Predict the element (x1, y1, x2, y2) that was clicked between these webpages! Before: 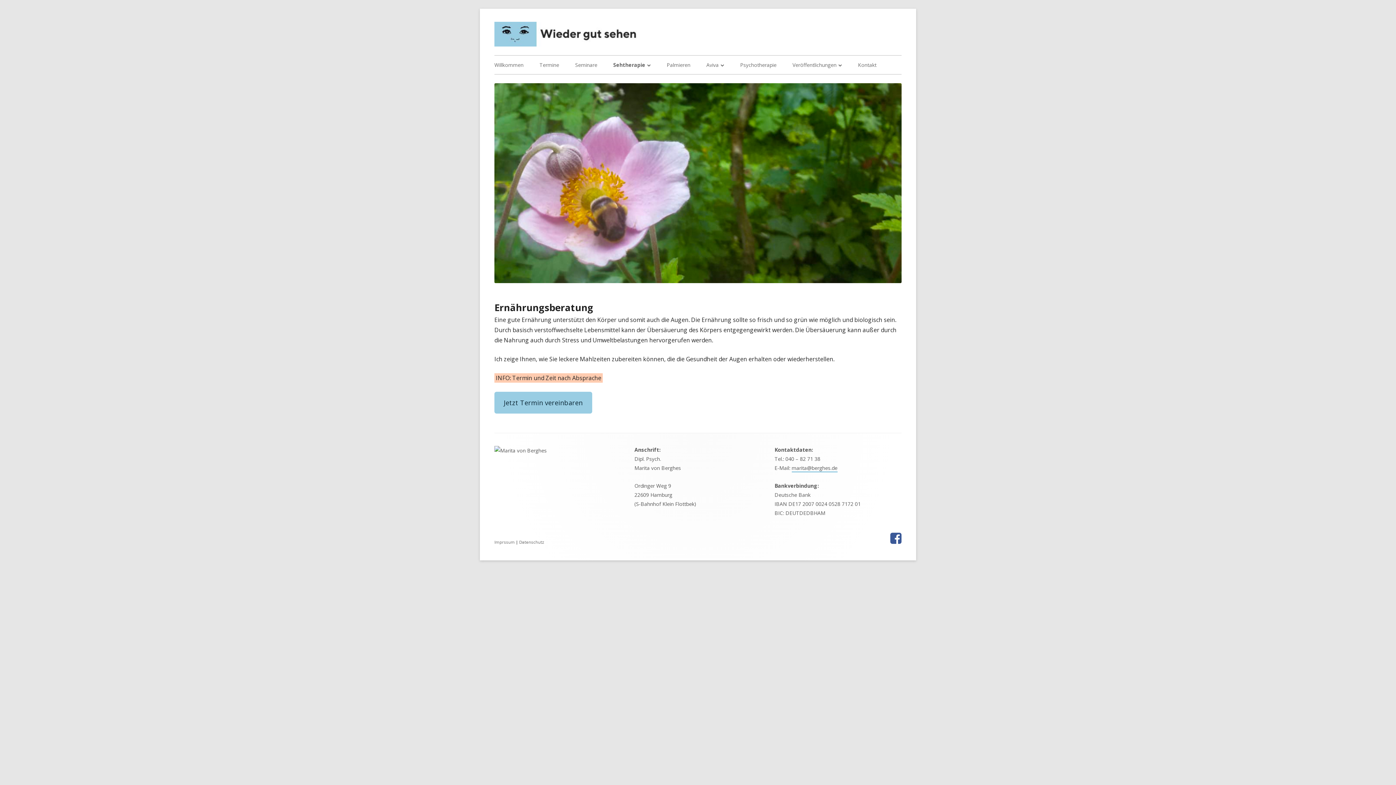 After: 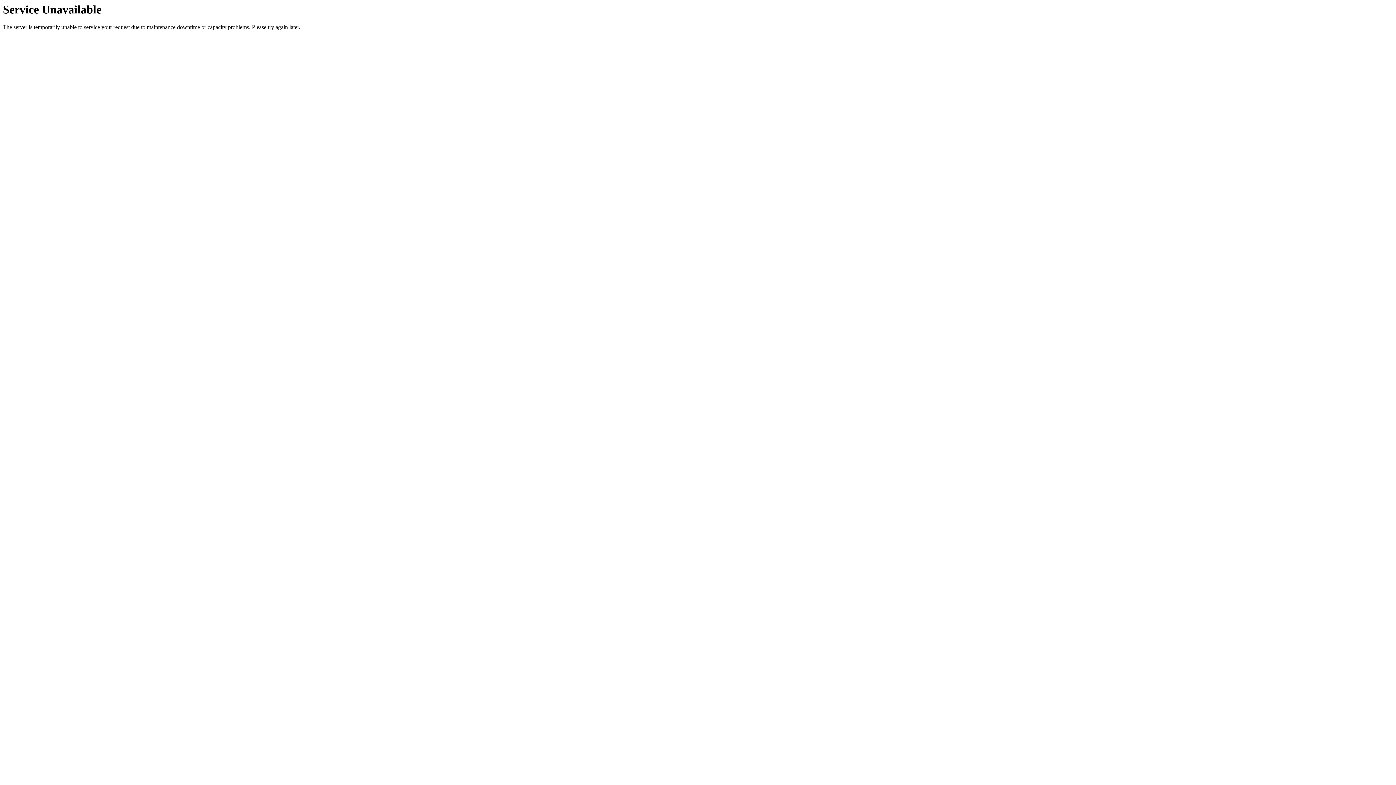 Action: bbox: (494, 21, 638, 46)